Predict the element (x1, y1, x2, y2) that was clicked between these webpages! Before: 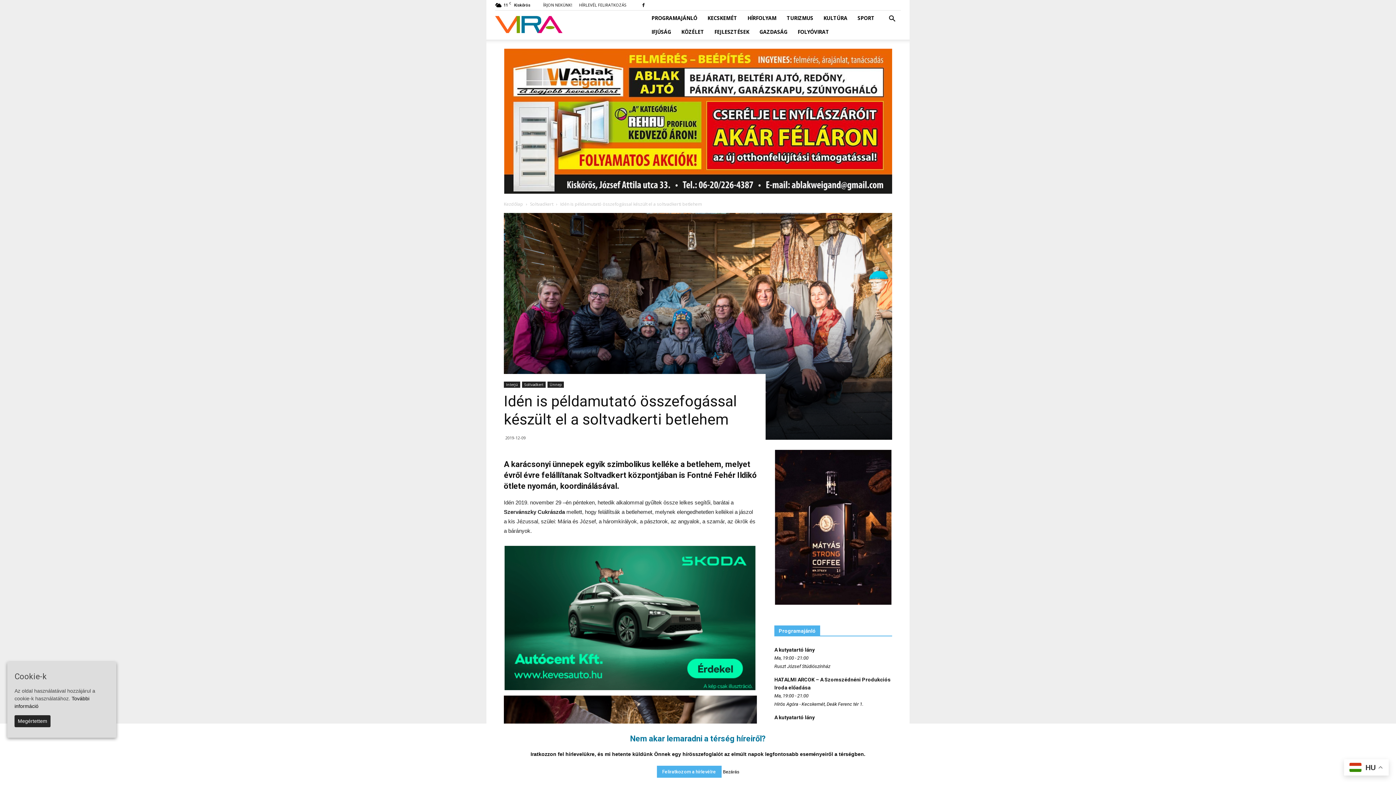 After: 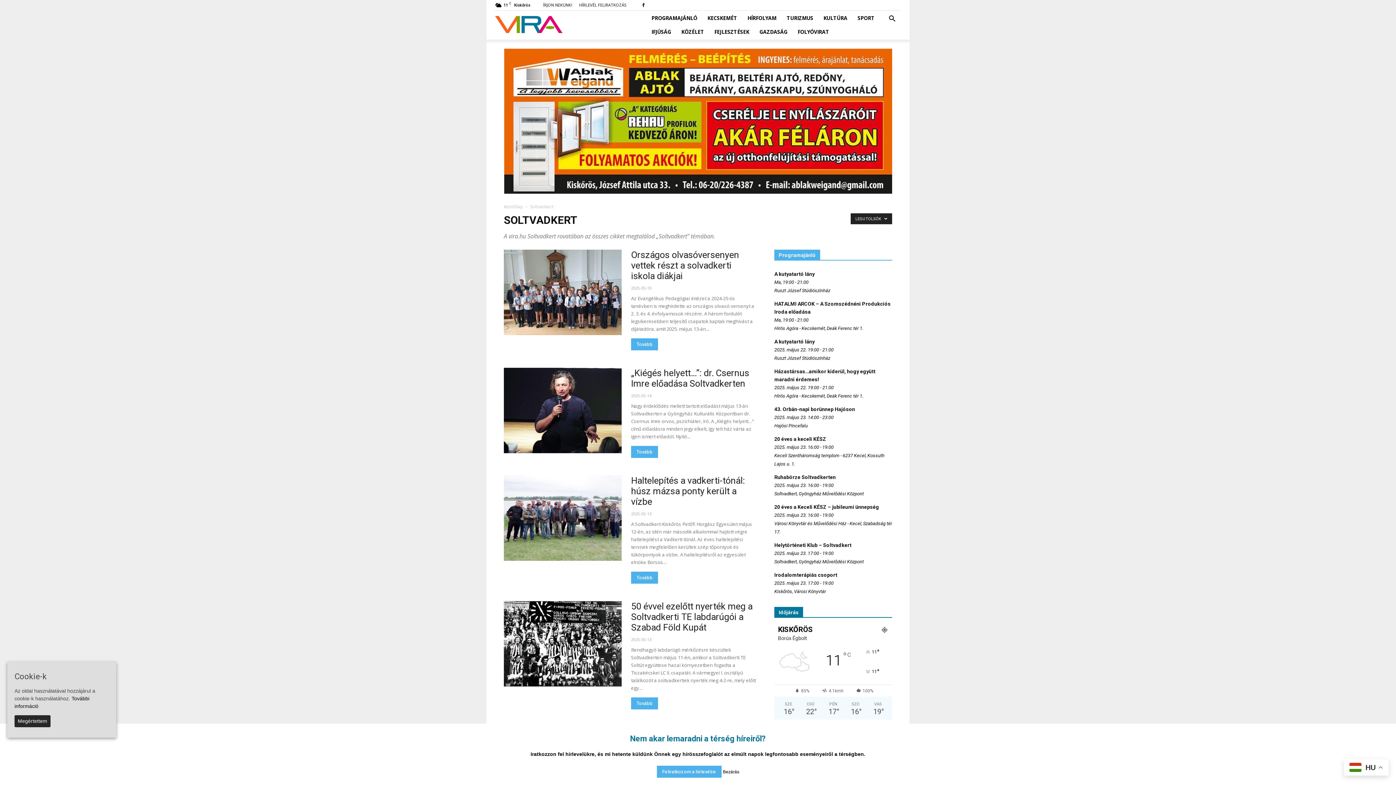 Action: label: Soltvadkert  bbox: (530, 201, 554, 207)